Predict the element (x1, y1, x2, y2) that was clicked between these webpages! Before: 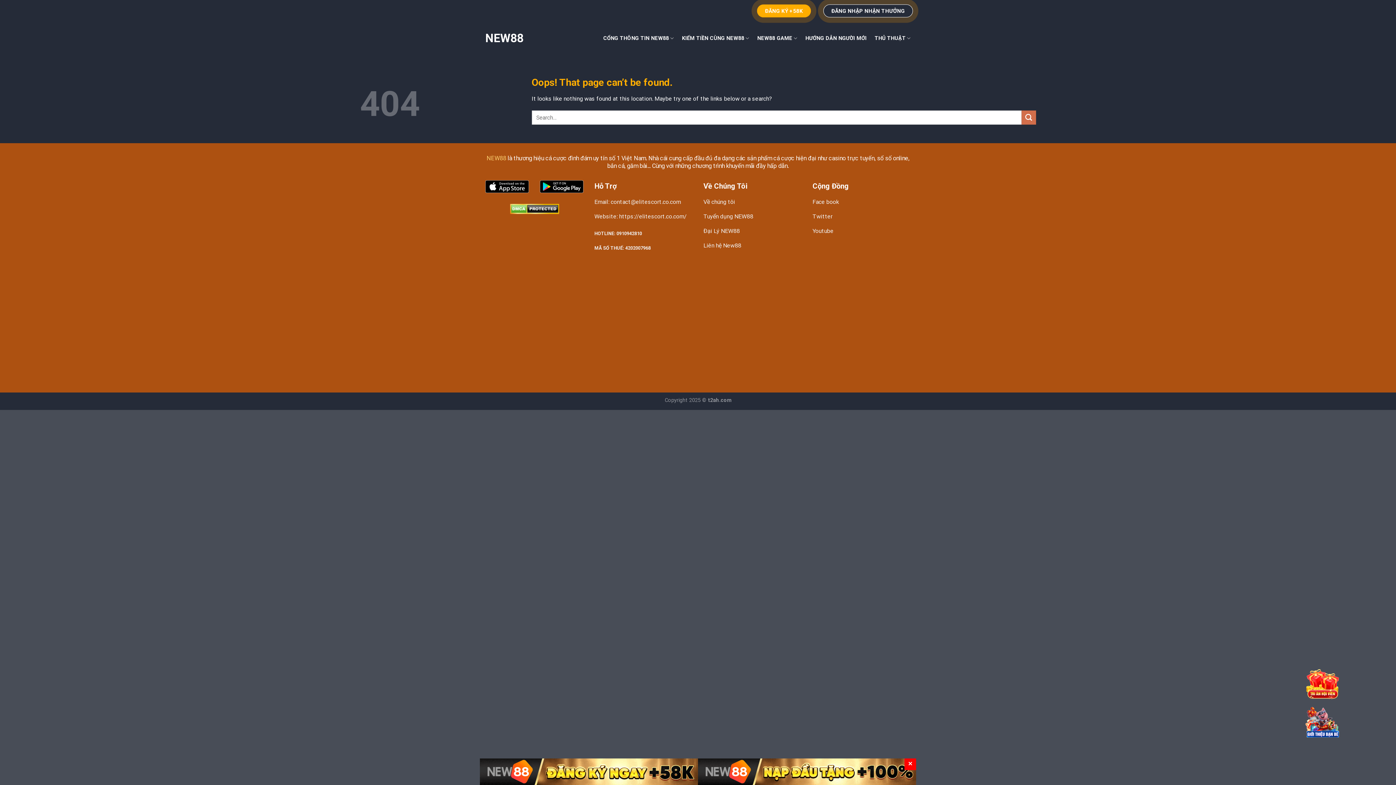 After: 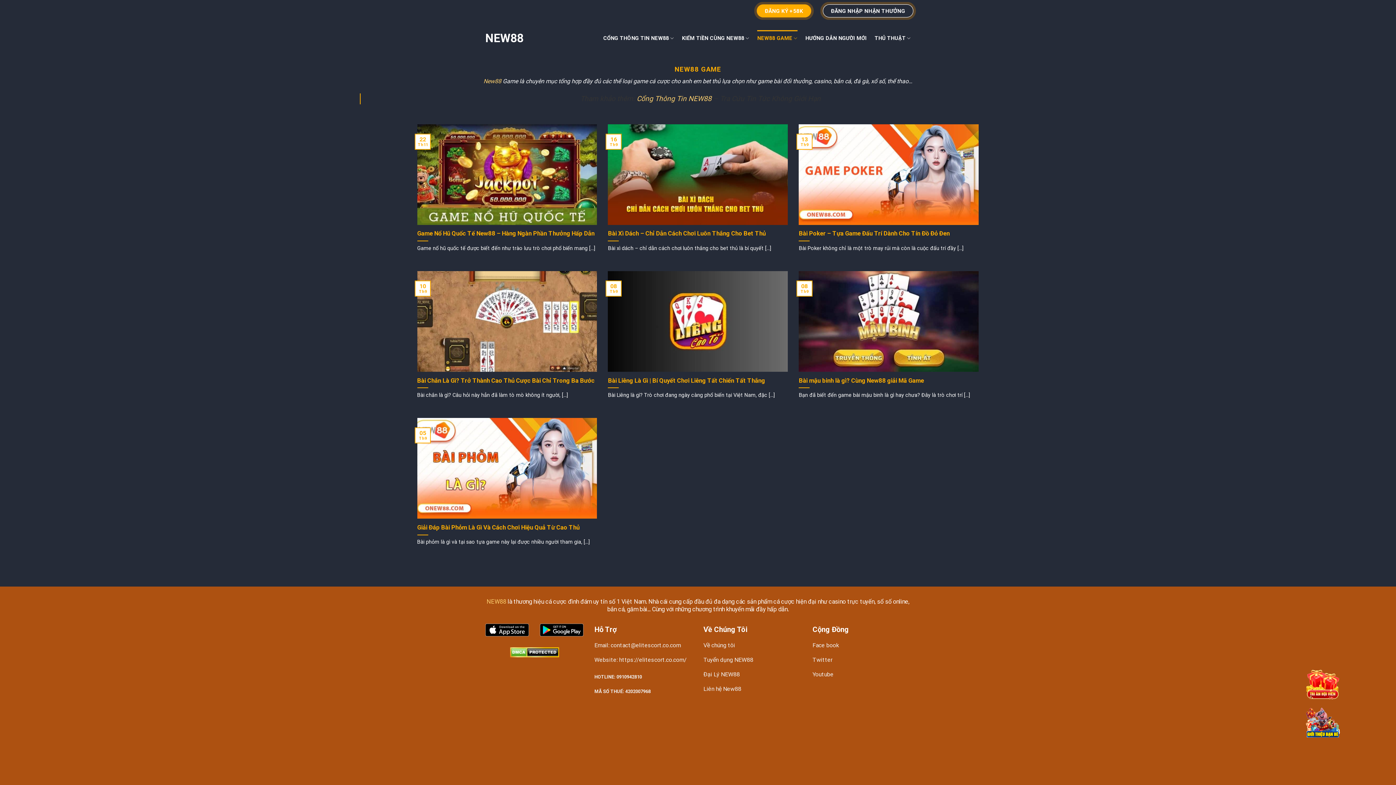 Action: bbox: (757, 30, 797, 46) label: NEW88 GAME